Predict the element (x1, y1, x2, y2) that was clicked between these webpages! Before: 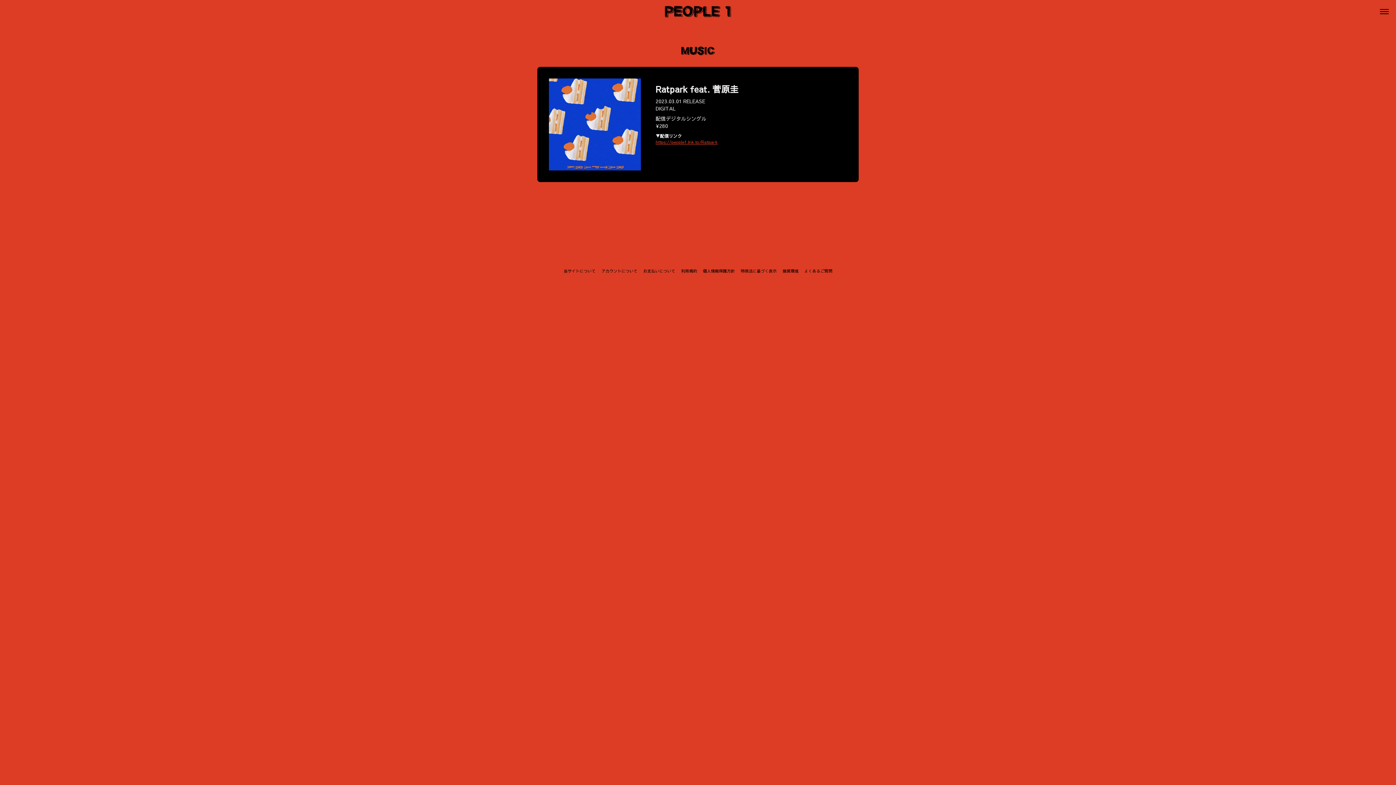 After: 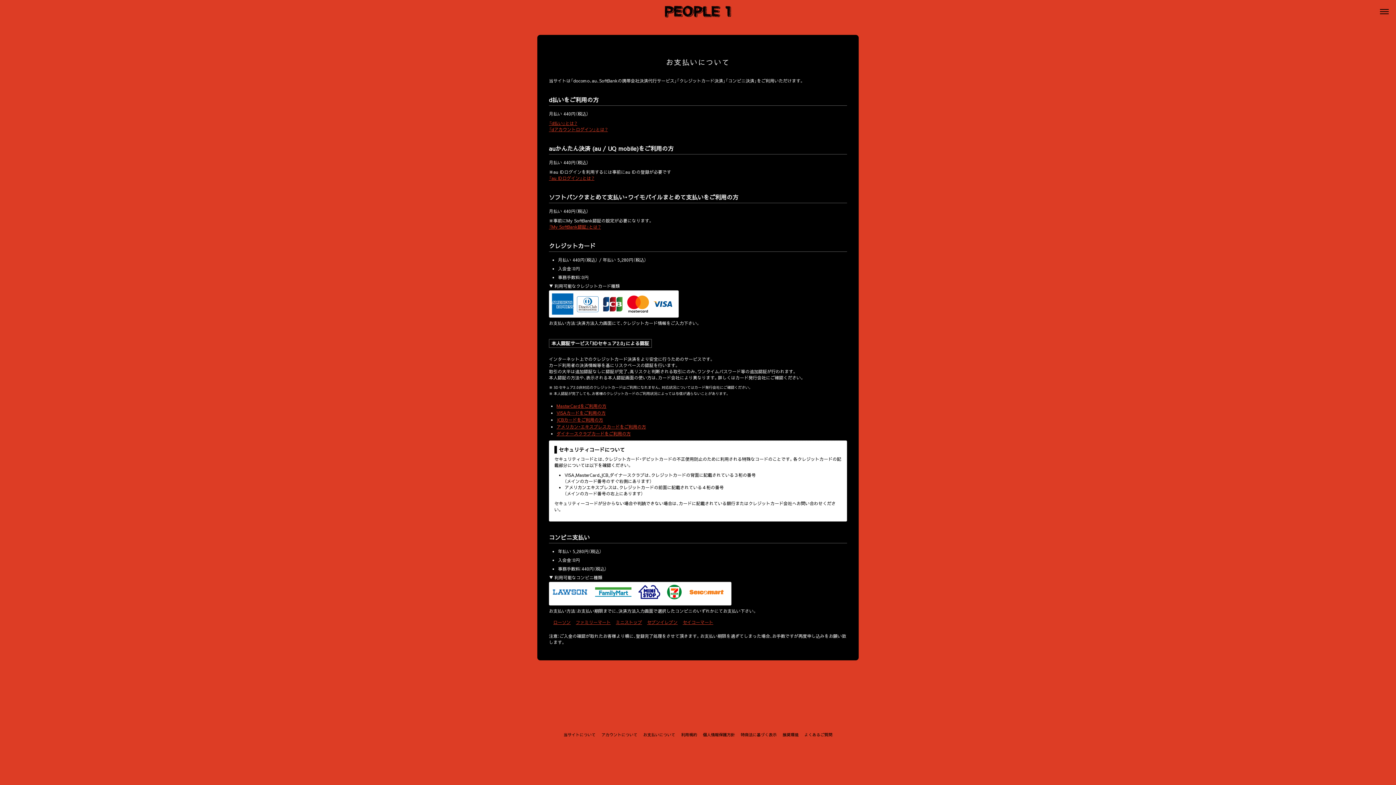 Action: bbox: (643, 268, 675, 273) label: お支払いについて